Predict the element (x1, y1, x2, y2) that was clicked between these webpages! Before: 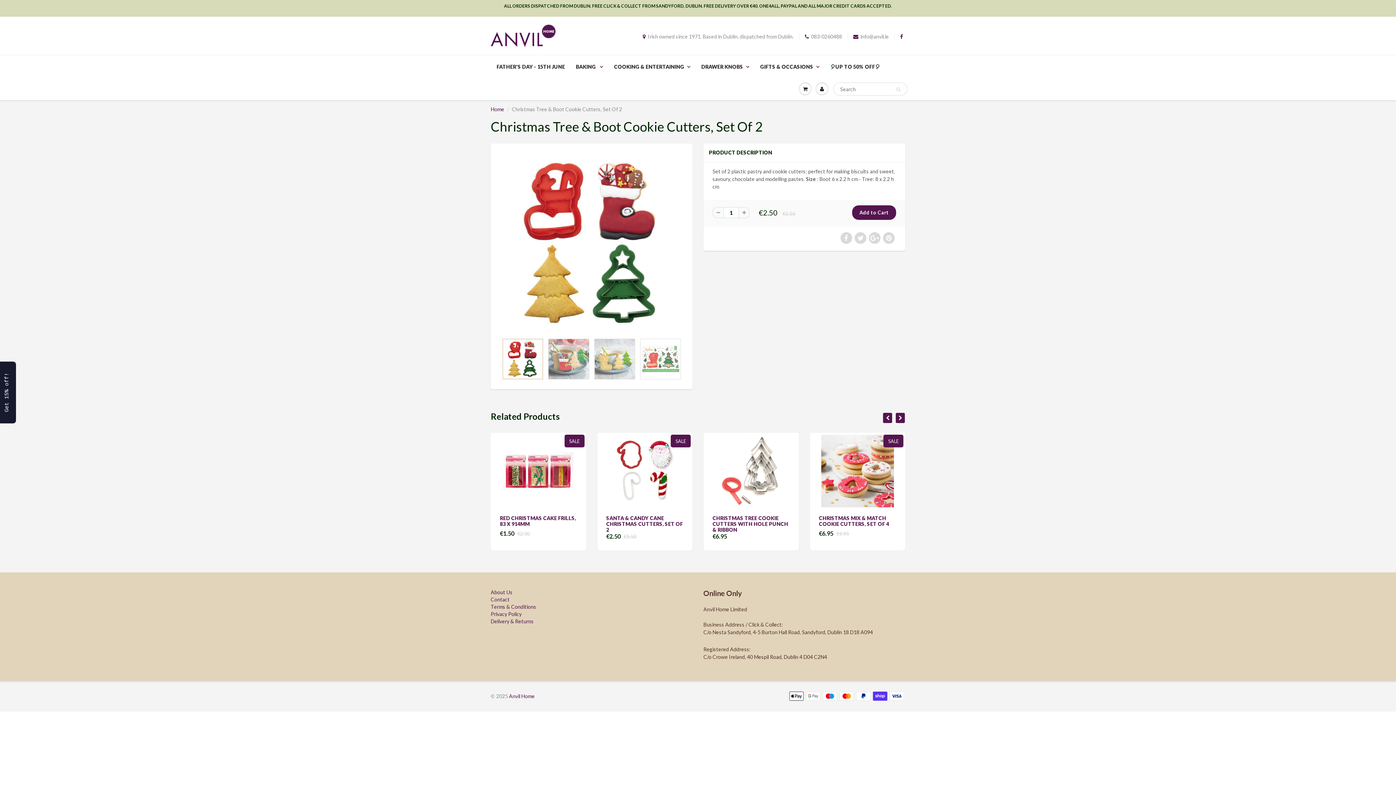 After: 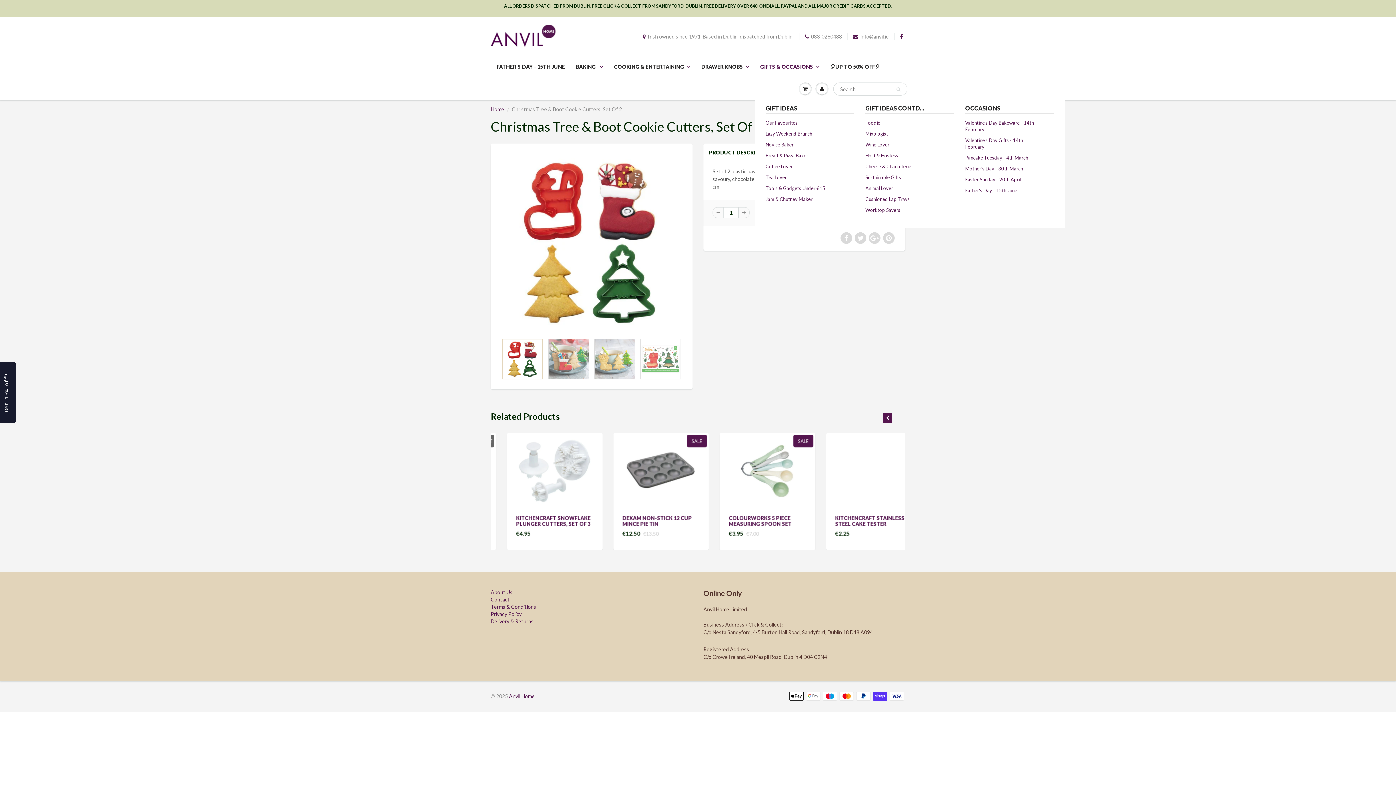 Action: label: GIFTS & OCCASIONS bbox: (754, 55, 825, 78)